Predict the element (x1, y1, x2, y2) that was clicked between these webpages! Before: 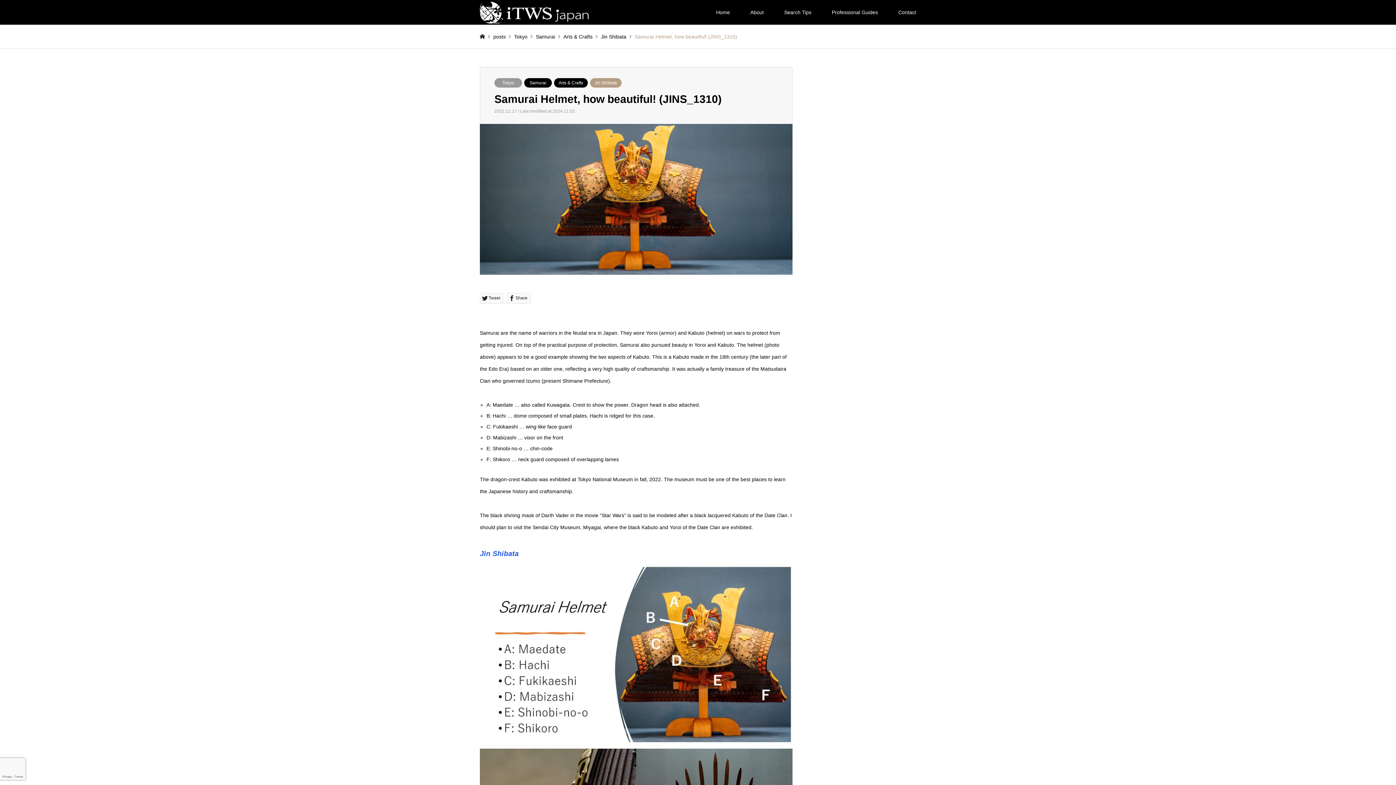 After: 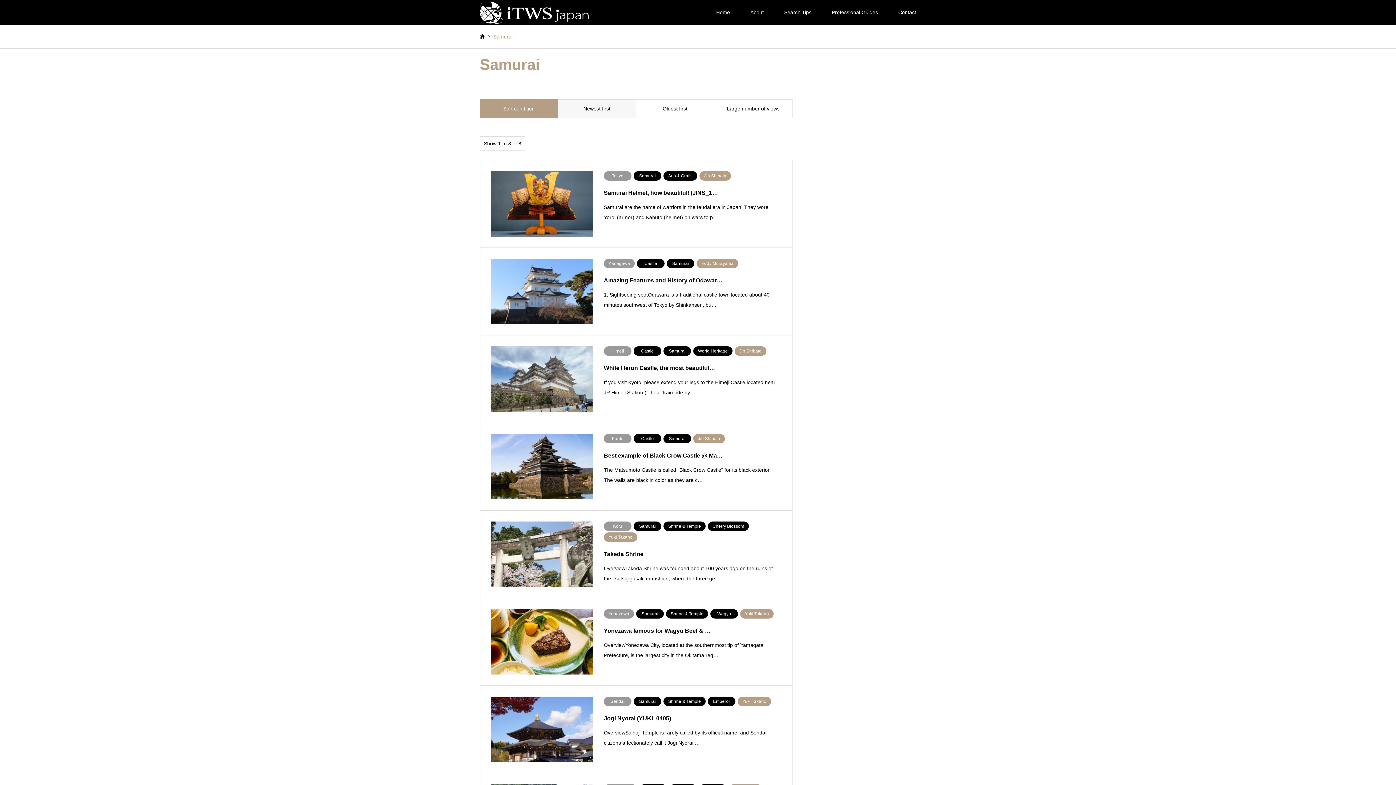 Action: bbox: (536, 33, 555, 39) label: Samurai